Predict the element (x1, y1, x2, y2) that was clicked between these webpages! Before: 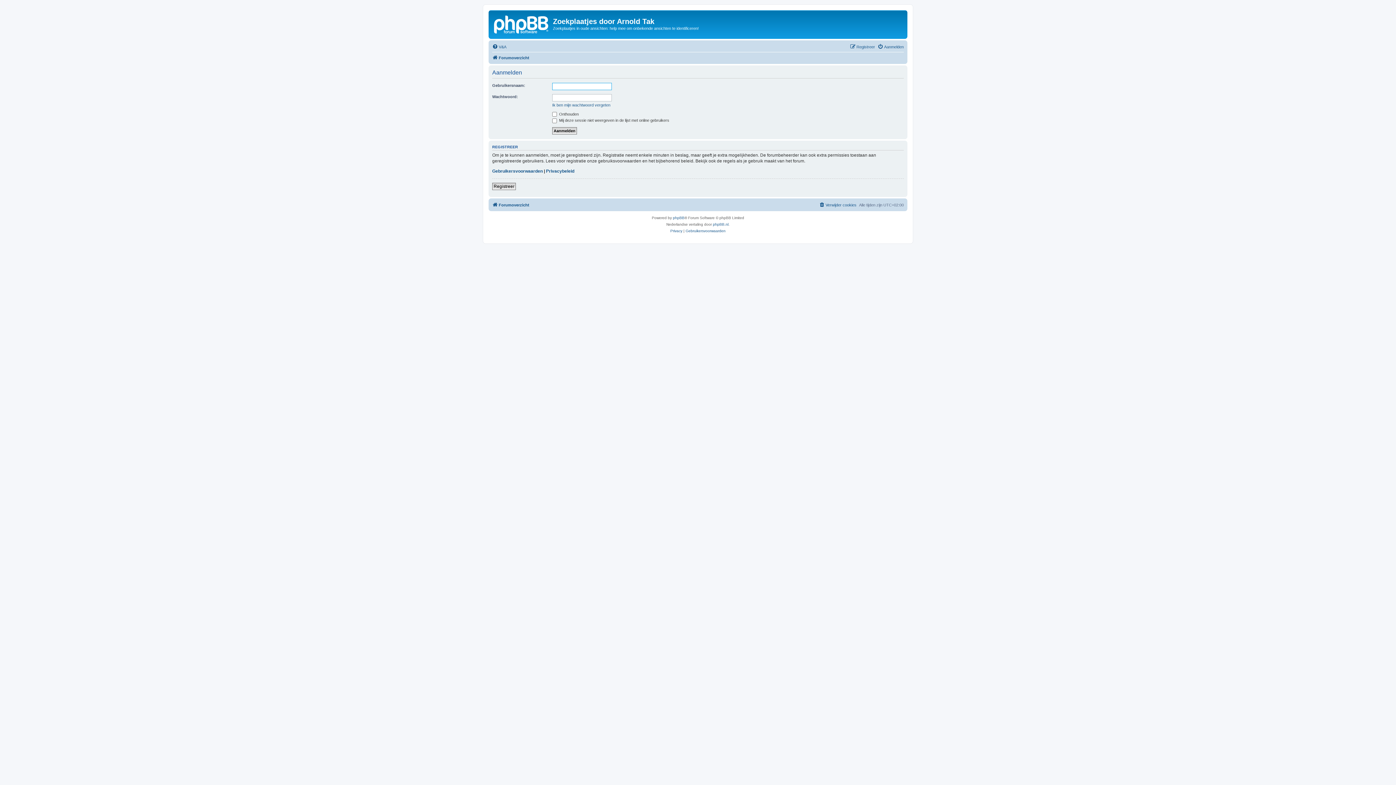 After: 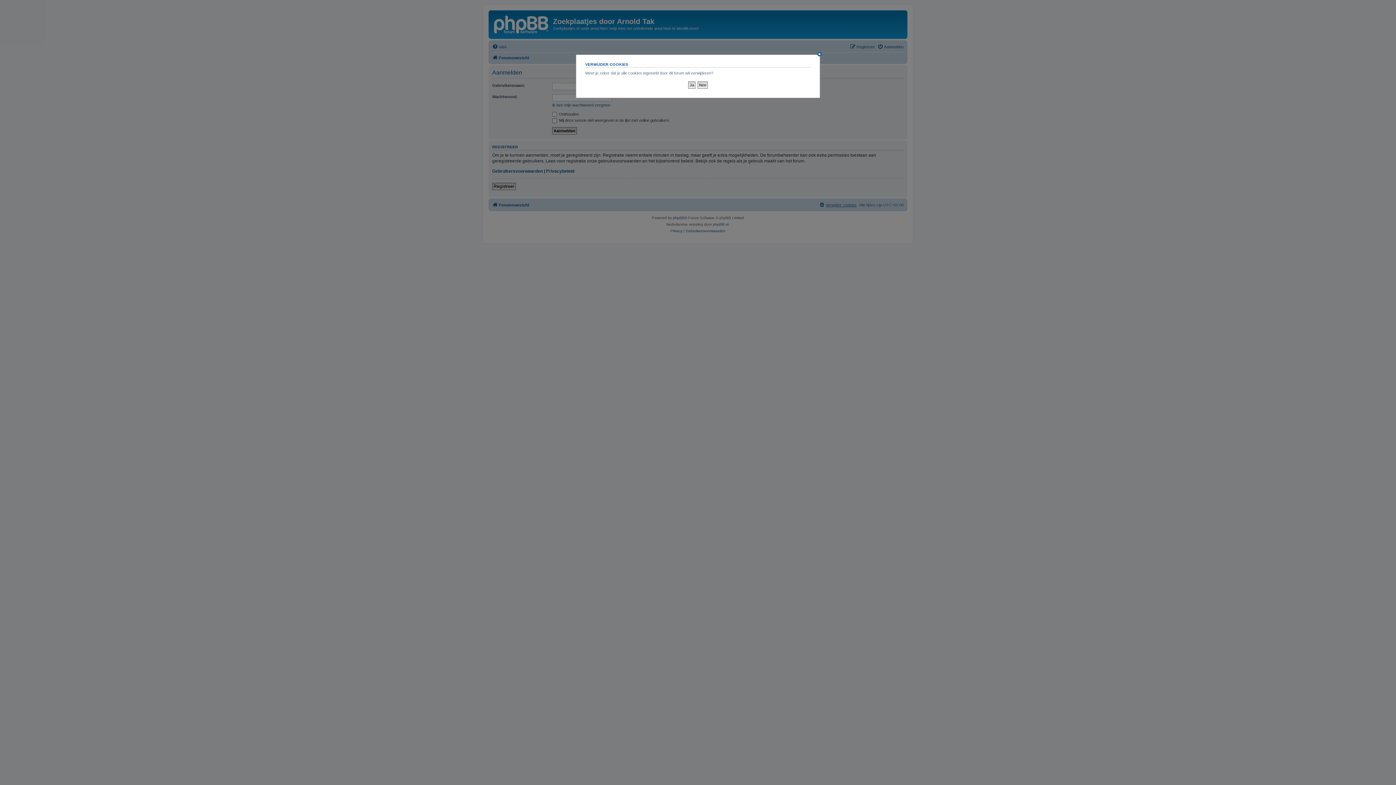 Action: bbox: (819, 200, 856, 209) label: Verwijder cookies